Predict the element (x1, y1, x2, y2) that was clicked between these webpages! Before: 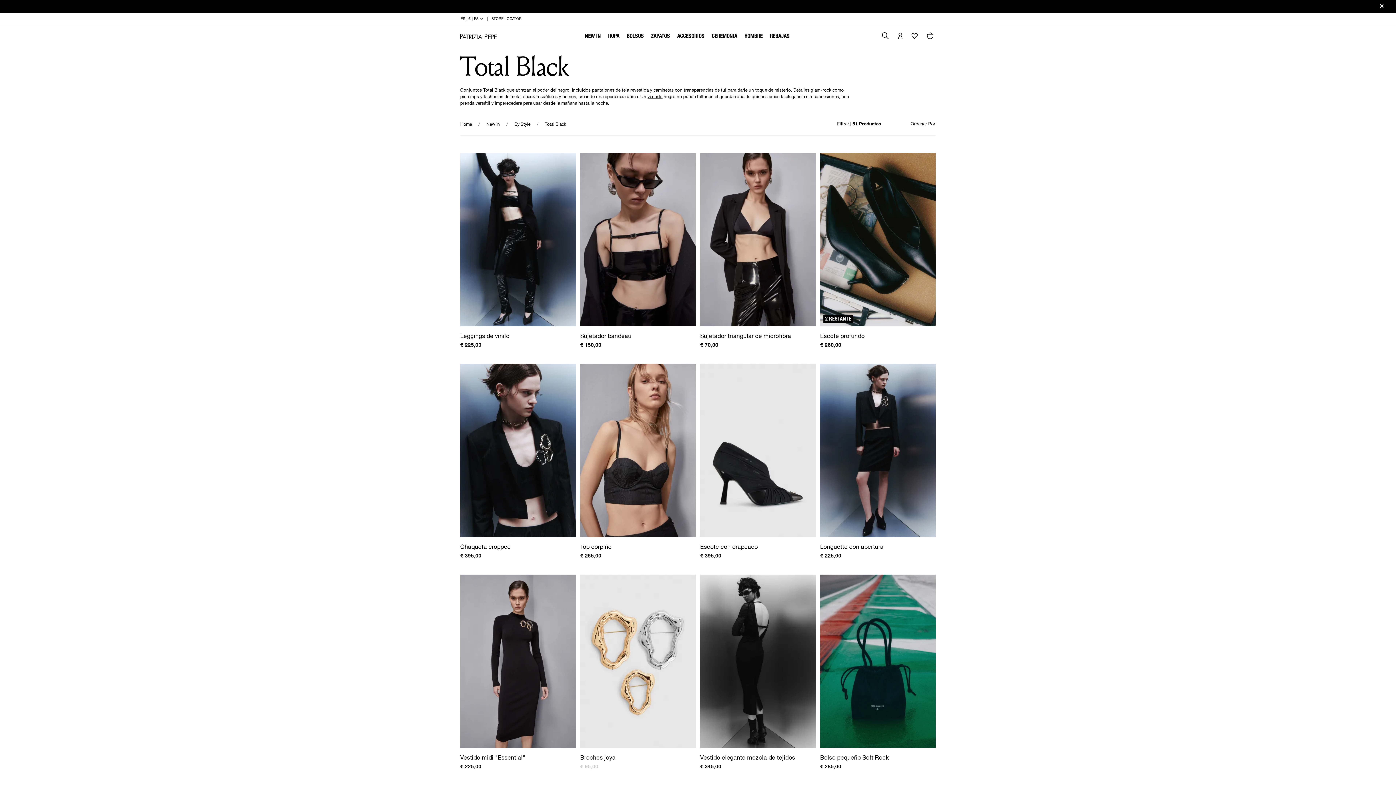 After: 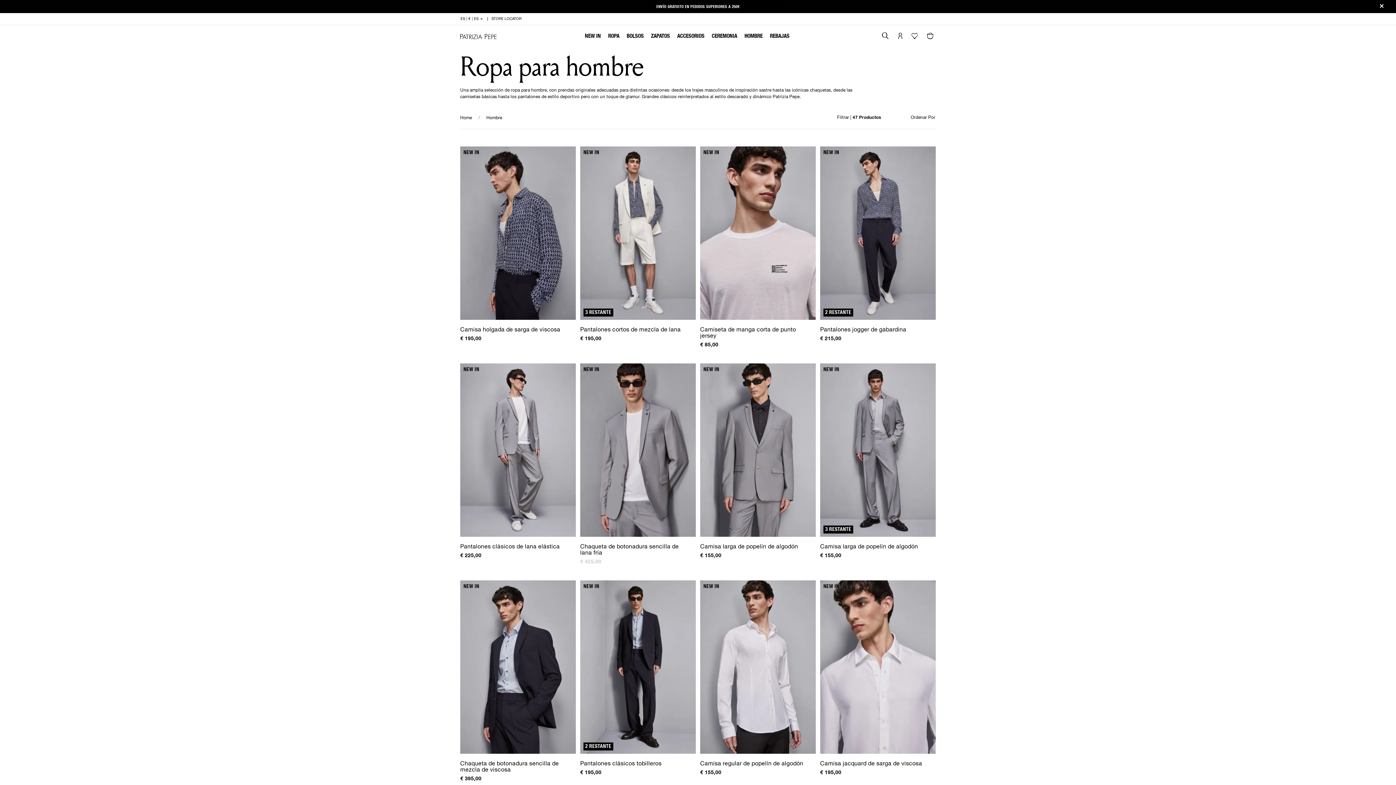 Action: label: HOMBRE bbox: (744, 25, 762, 47)